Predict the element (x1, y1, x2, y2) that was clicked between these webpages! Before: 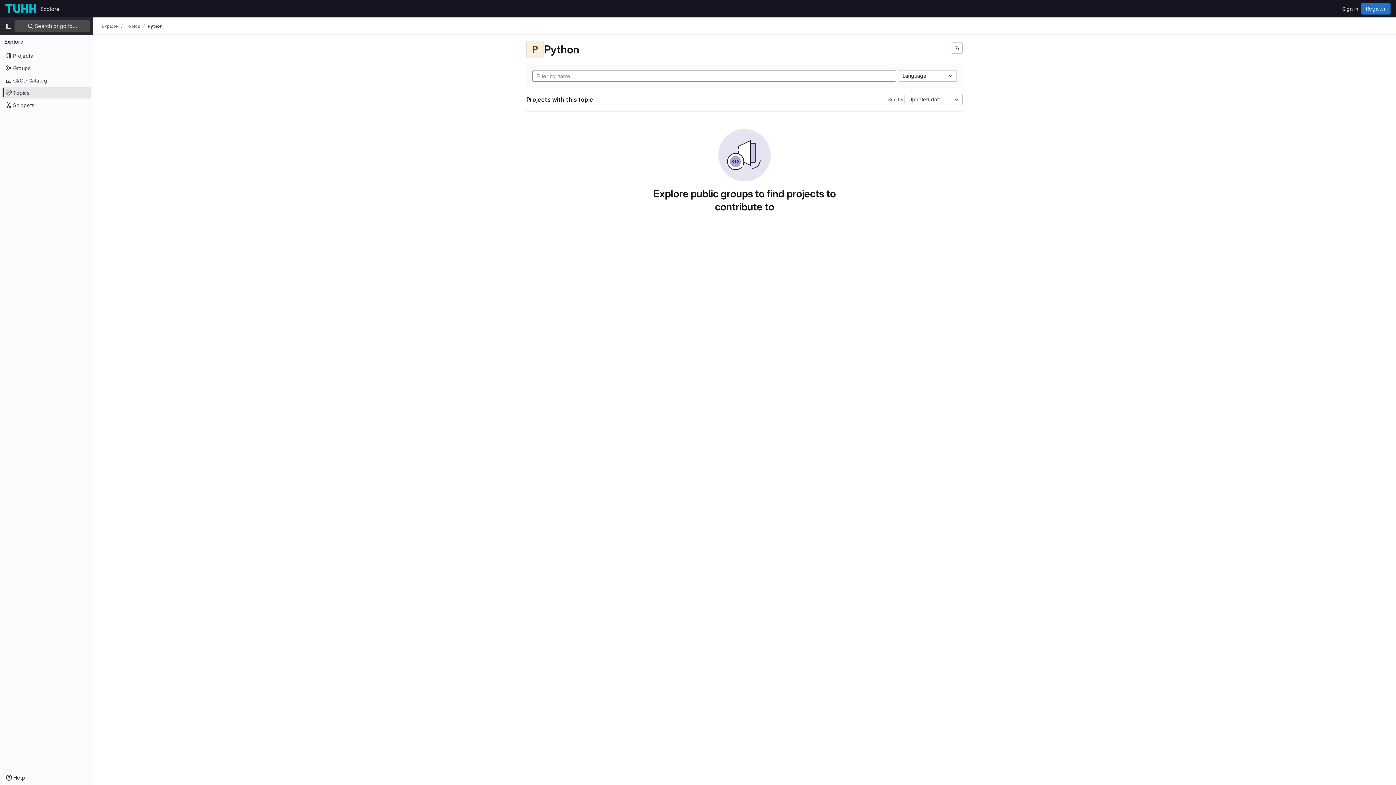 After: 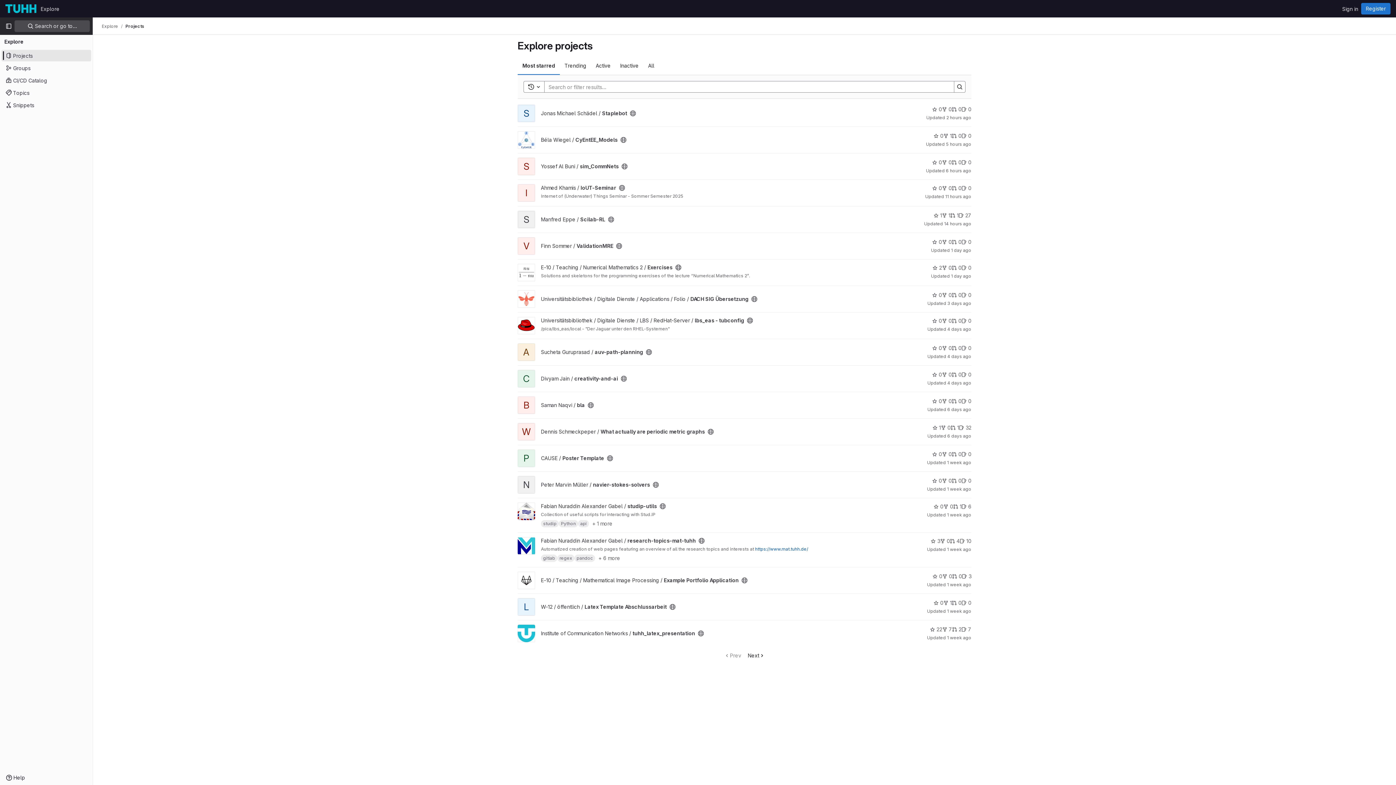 Action: label: Explore bbox: (37, 2, 62, 14)